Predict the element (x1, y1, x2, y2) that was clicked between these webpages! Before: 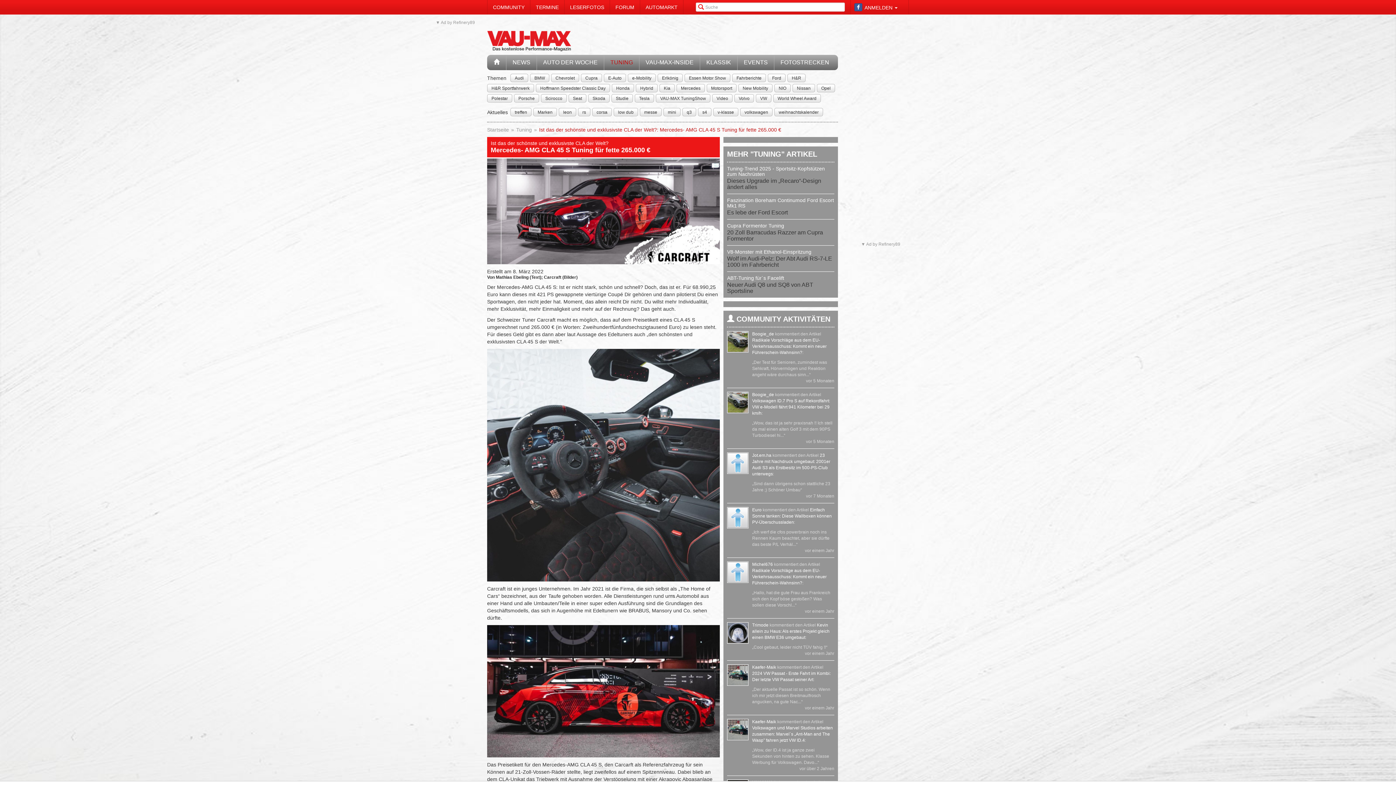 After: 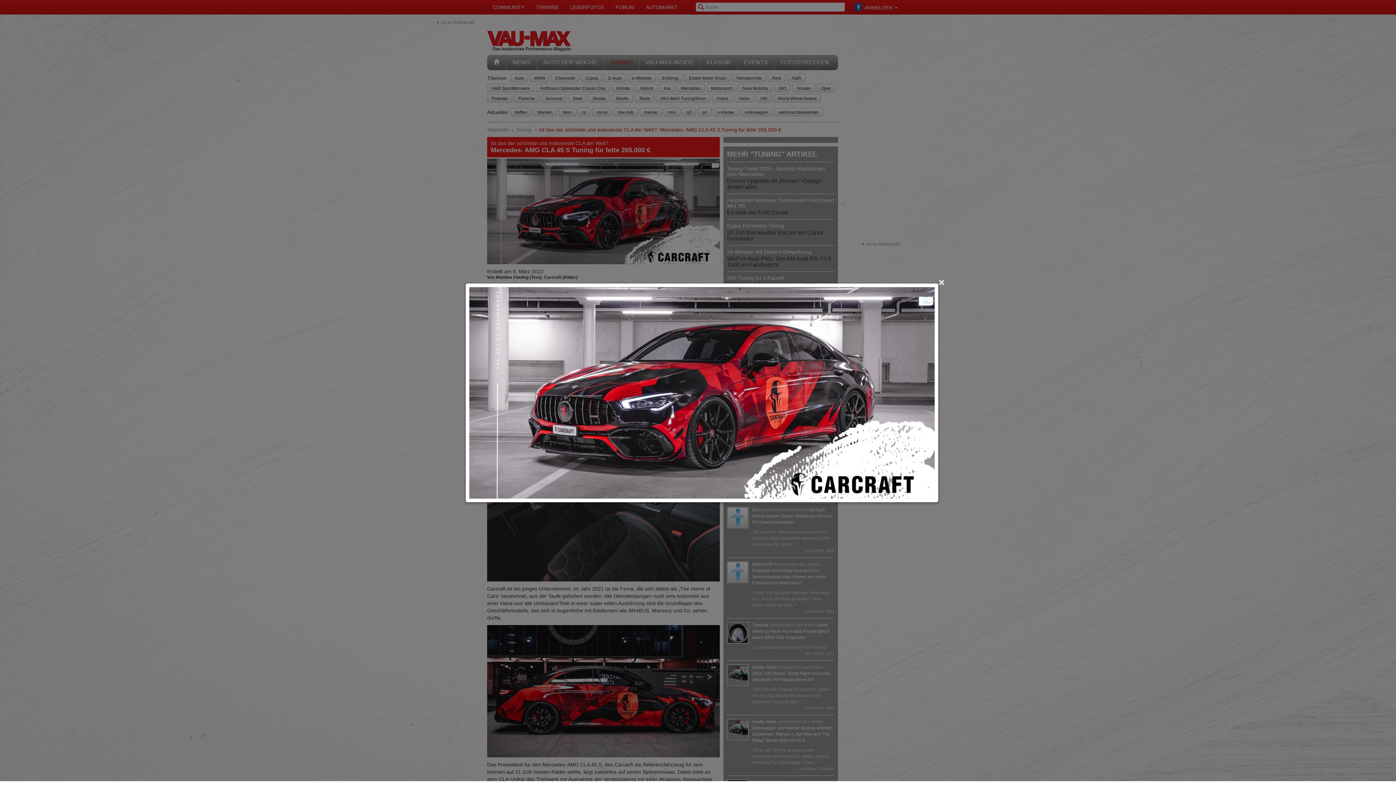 Action: bbox: (487, 158, 719, 264)